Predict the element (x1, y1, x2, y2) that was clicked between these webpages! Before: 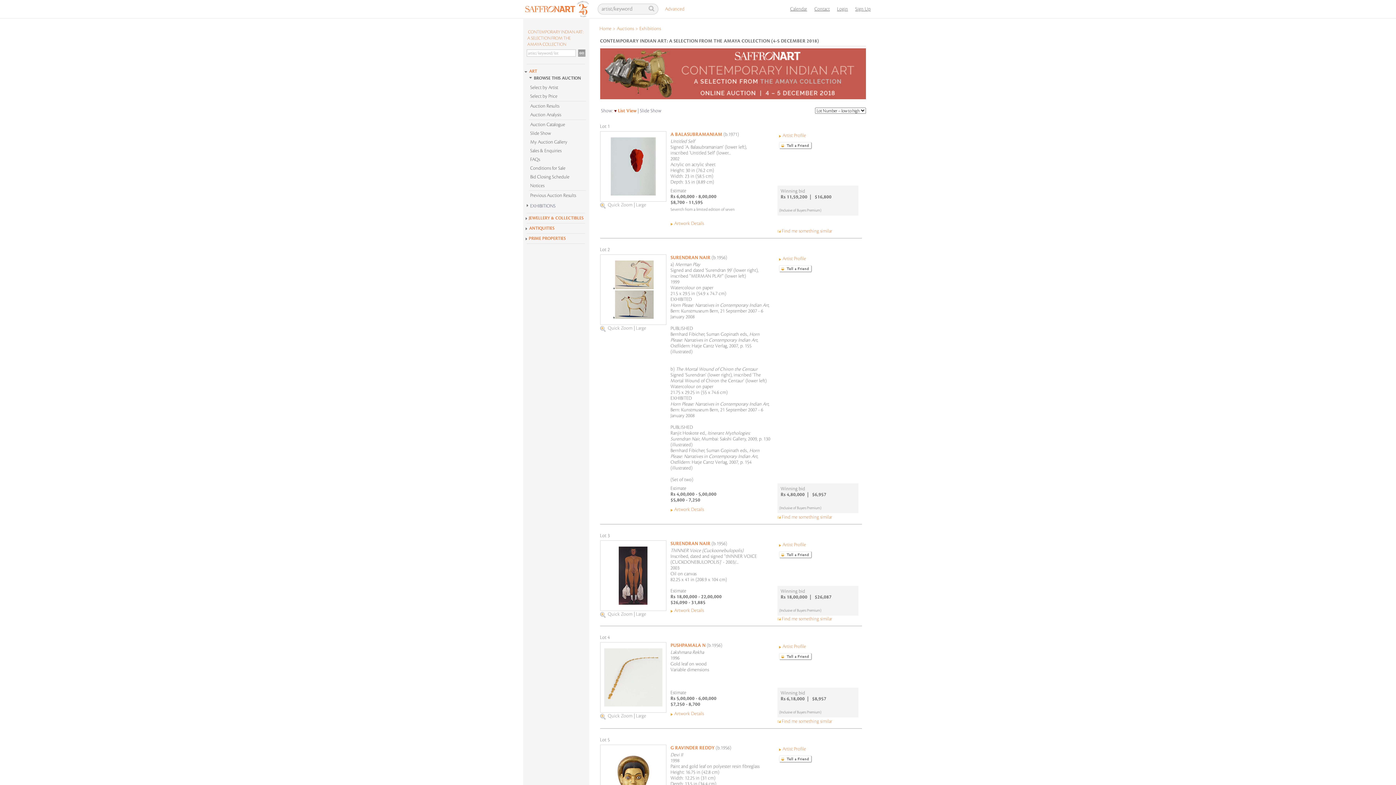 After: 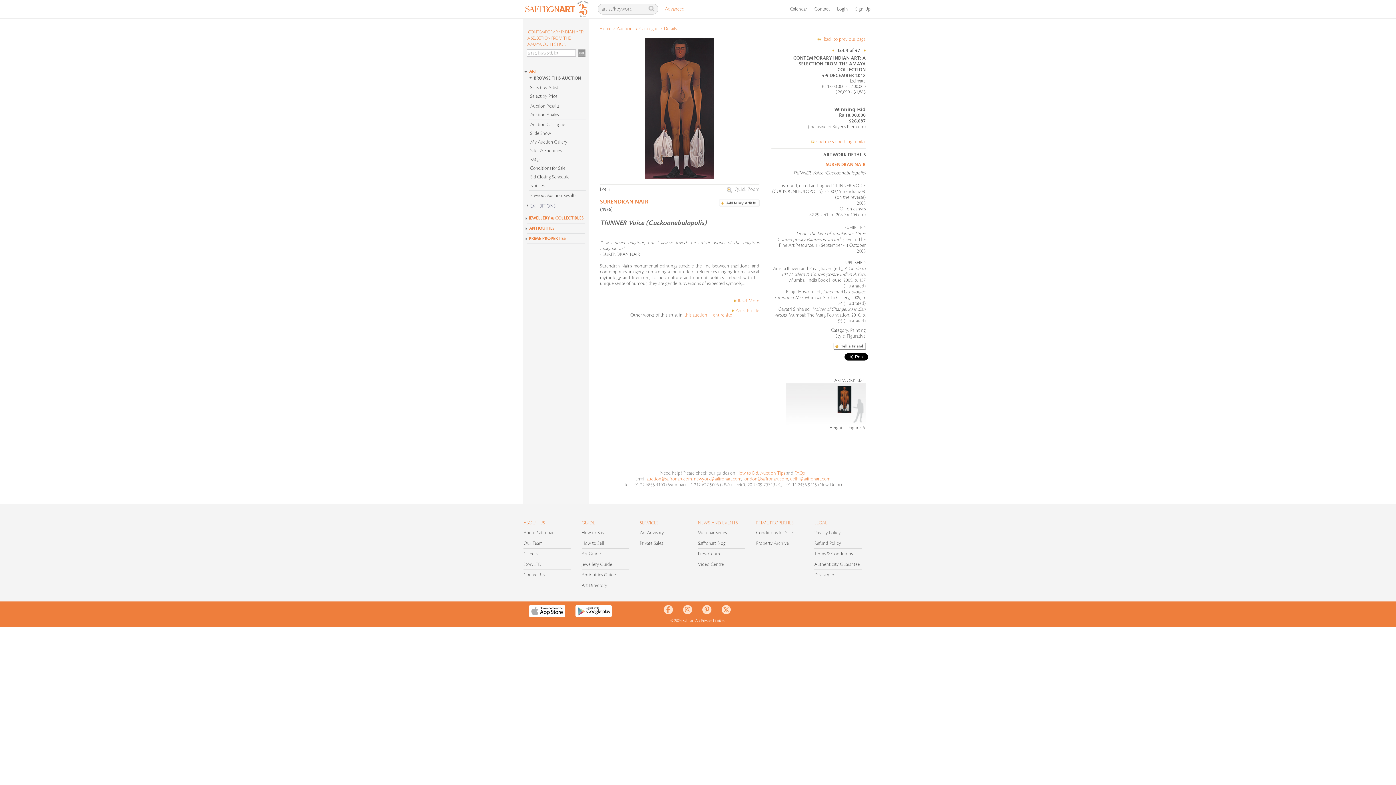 Action: bbox: (670, 541, 710, 546) label: Surendran Nair